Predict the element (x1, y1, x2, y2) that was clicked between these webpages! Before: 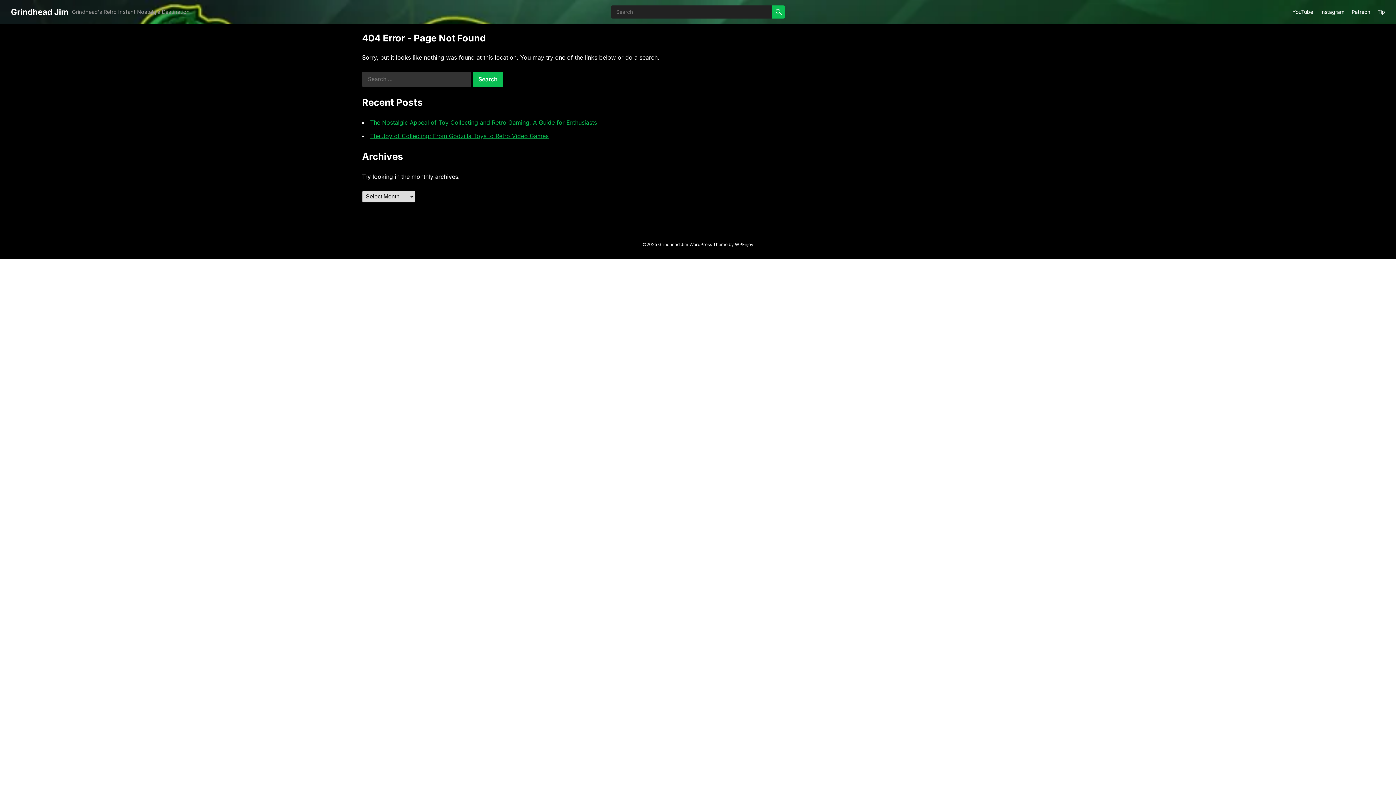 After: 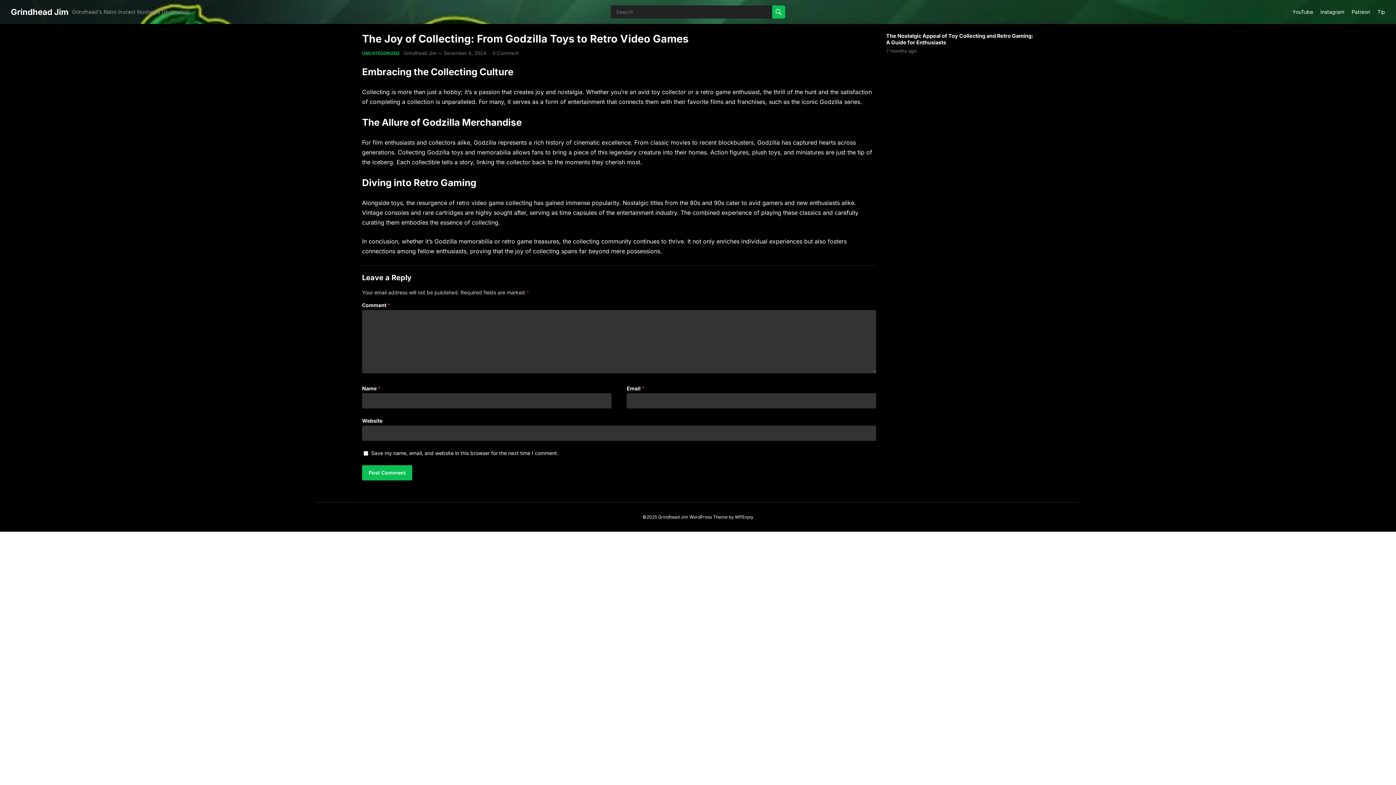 Action: bbox: (370, 132, 548, 139) label: The Joy of Collecting: From Godzilla Toys to Retro Video Games